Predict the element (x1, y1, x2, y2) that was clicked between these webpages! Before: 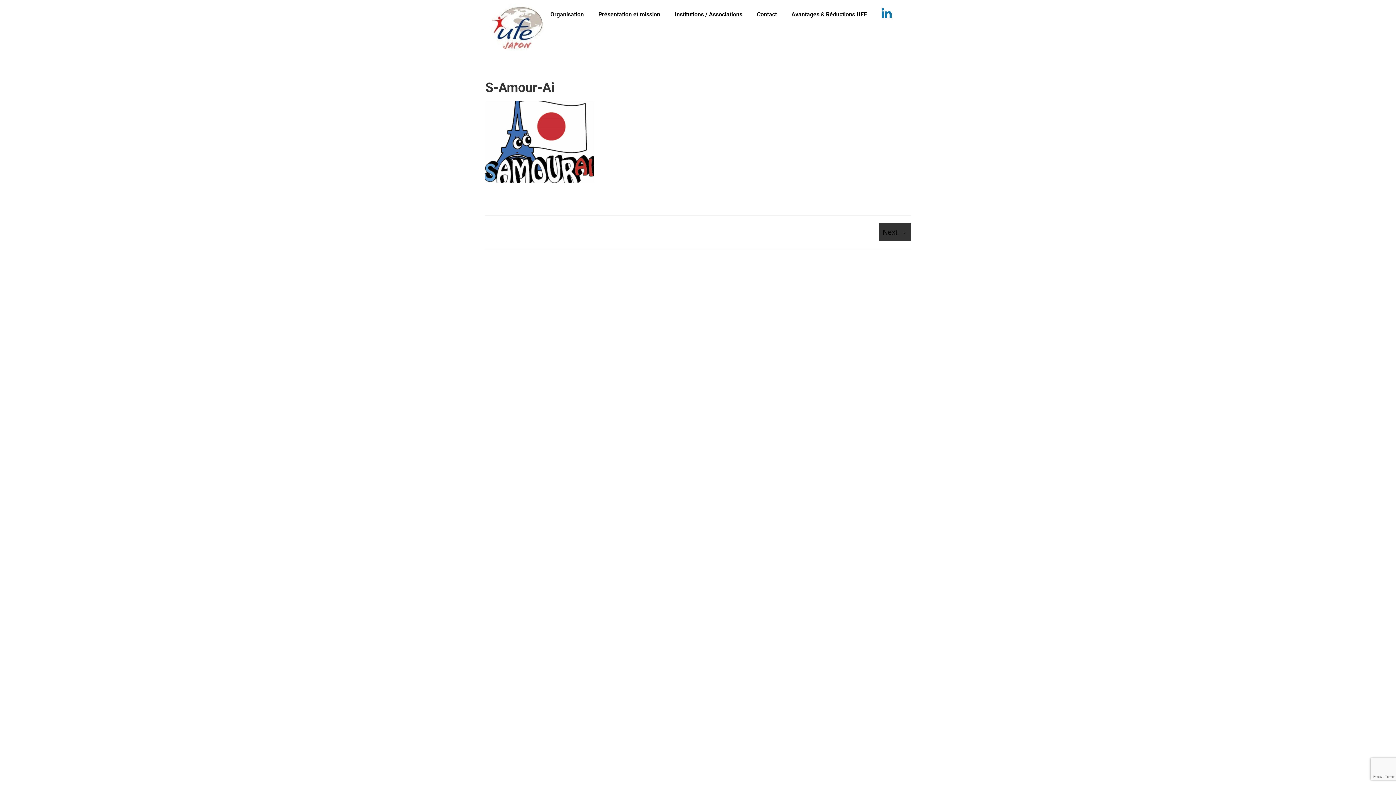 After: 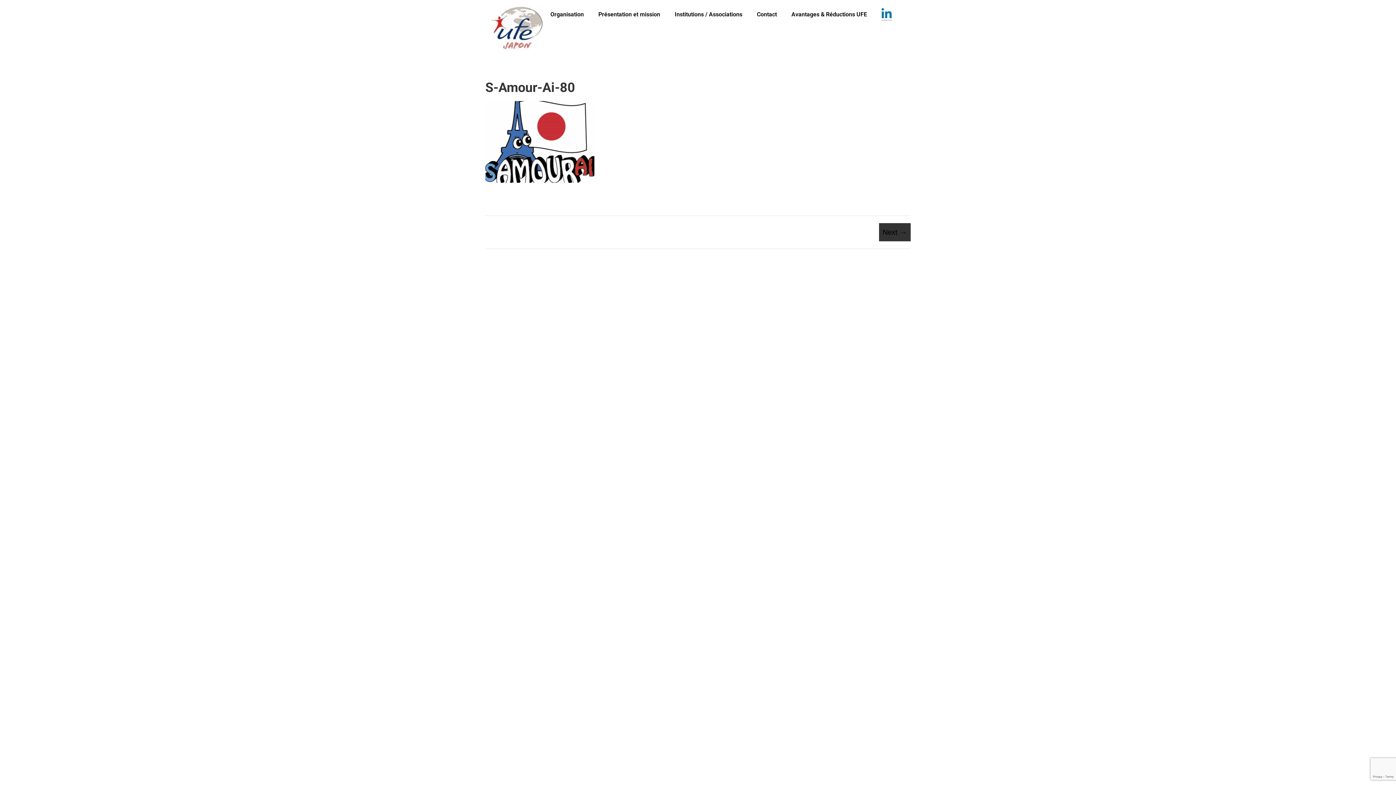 Action: label: Next → bbox: (879, 223, 910, 241)